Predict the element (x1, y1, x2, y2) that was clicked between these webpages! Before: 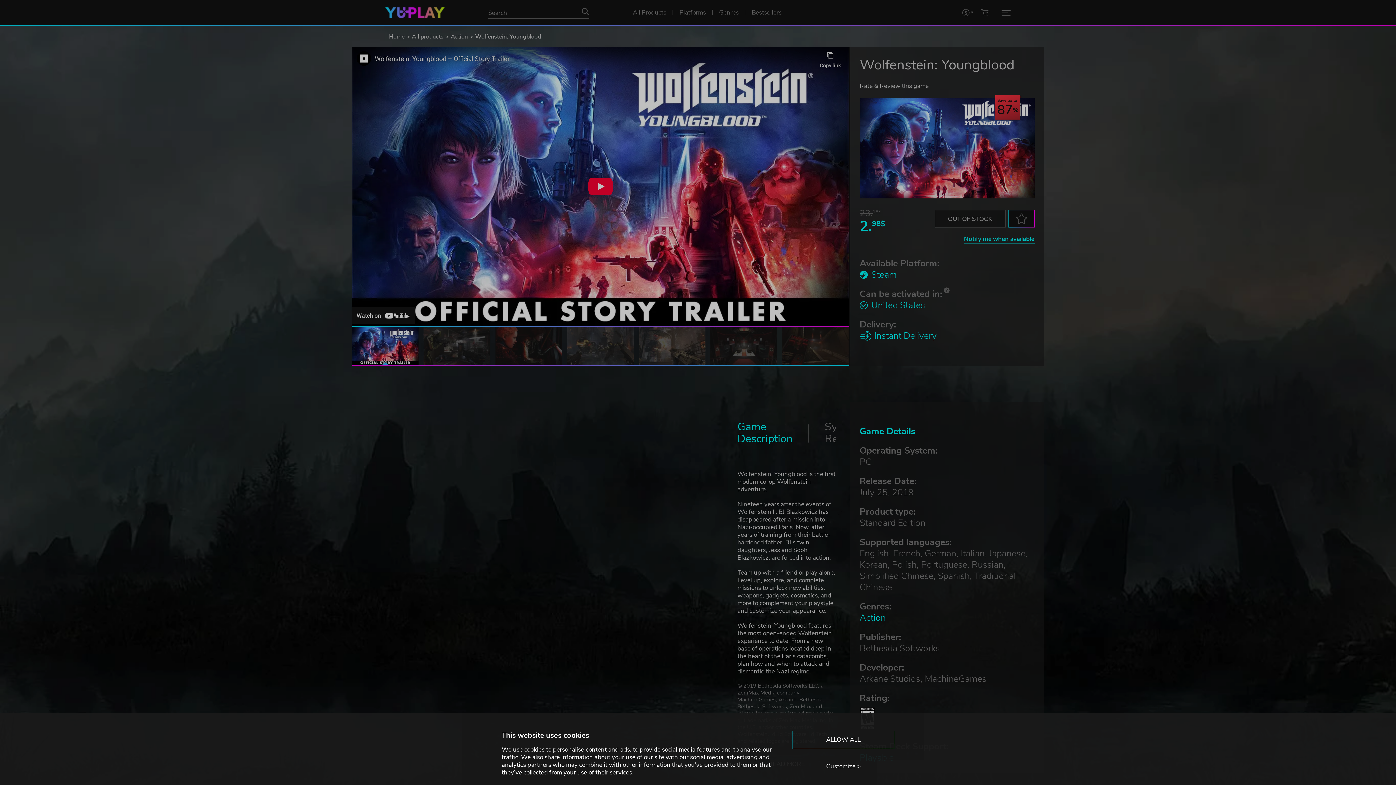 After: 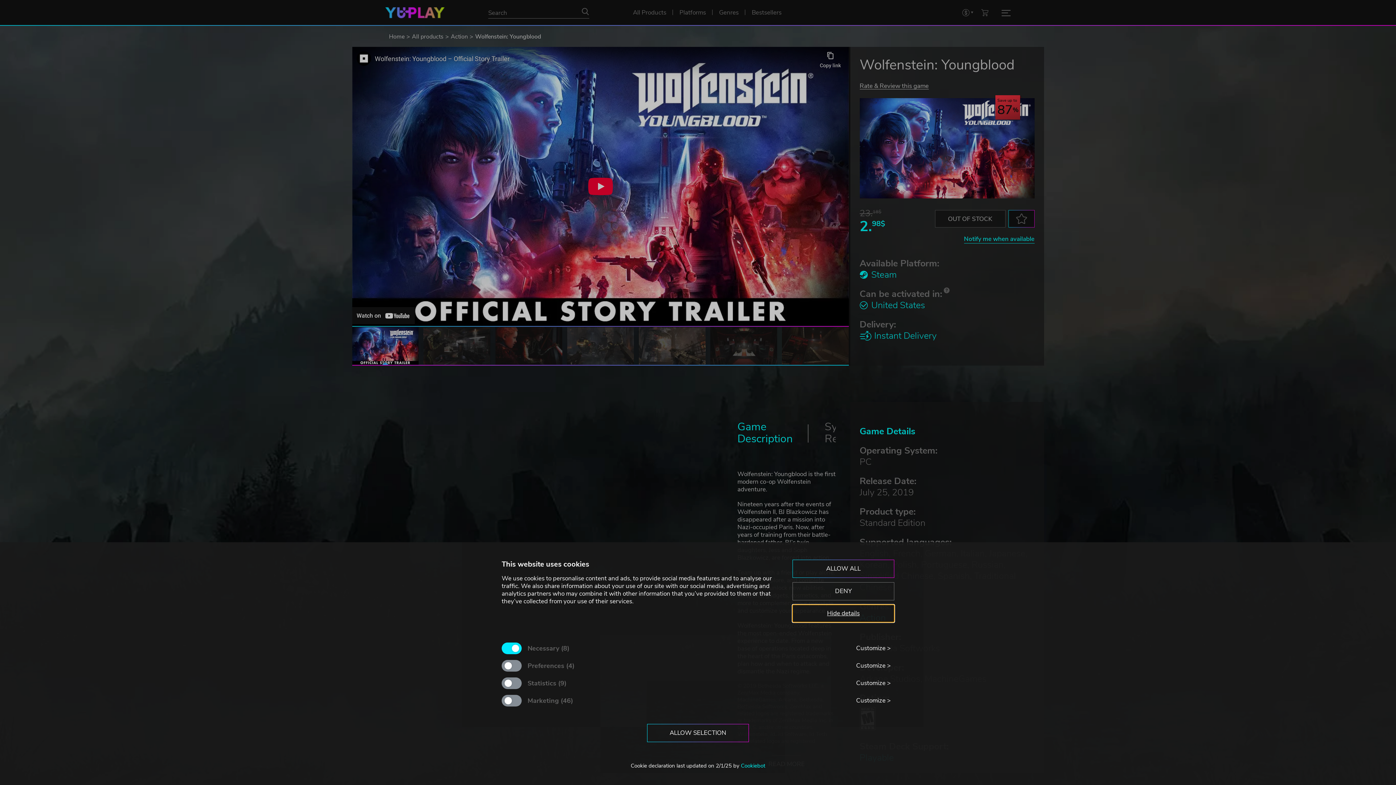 Action: label: Customize > bbox: (792, 758, 894, 775)